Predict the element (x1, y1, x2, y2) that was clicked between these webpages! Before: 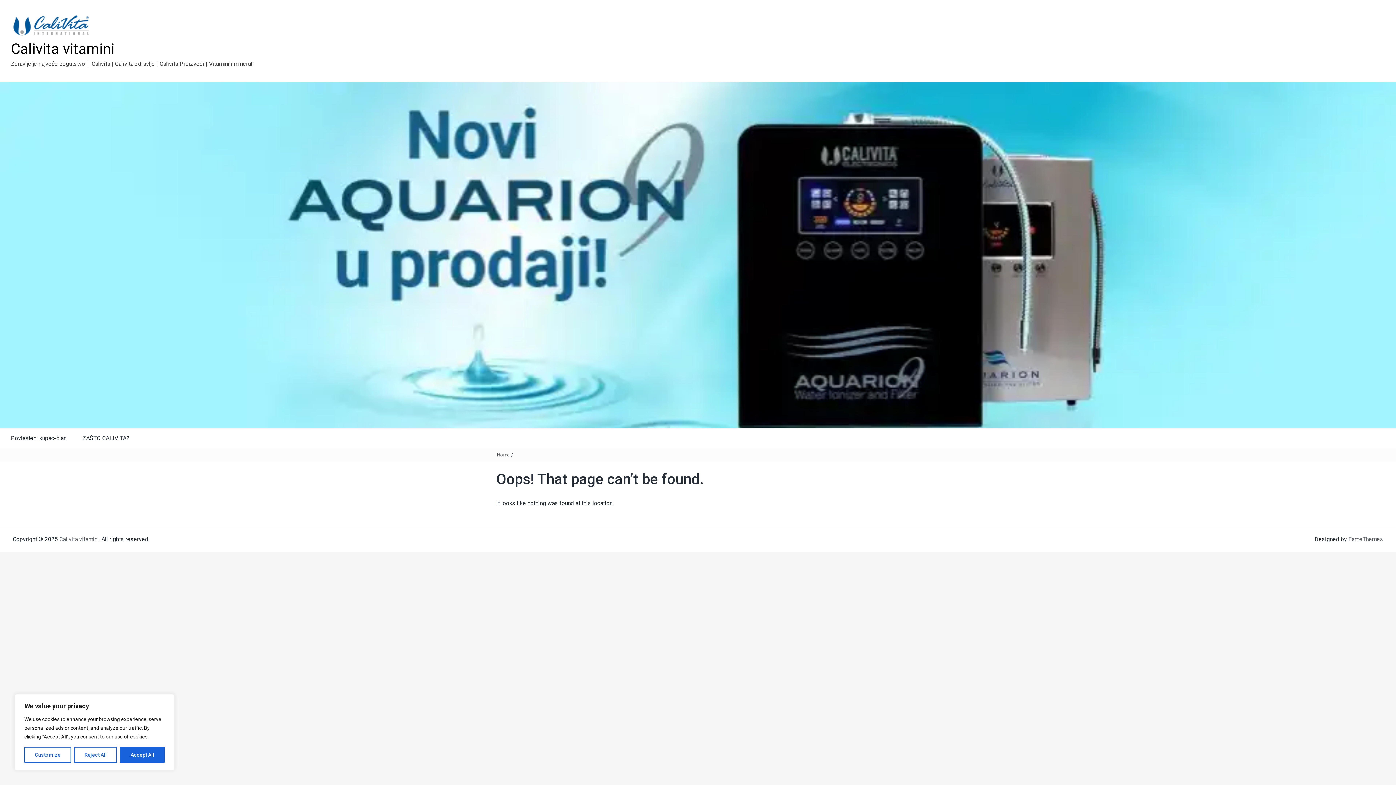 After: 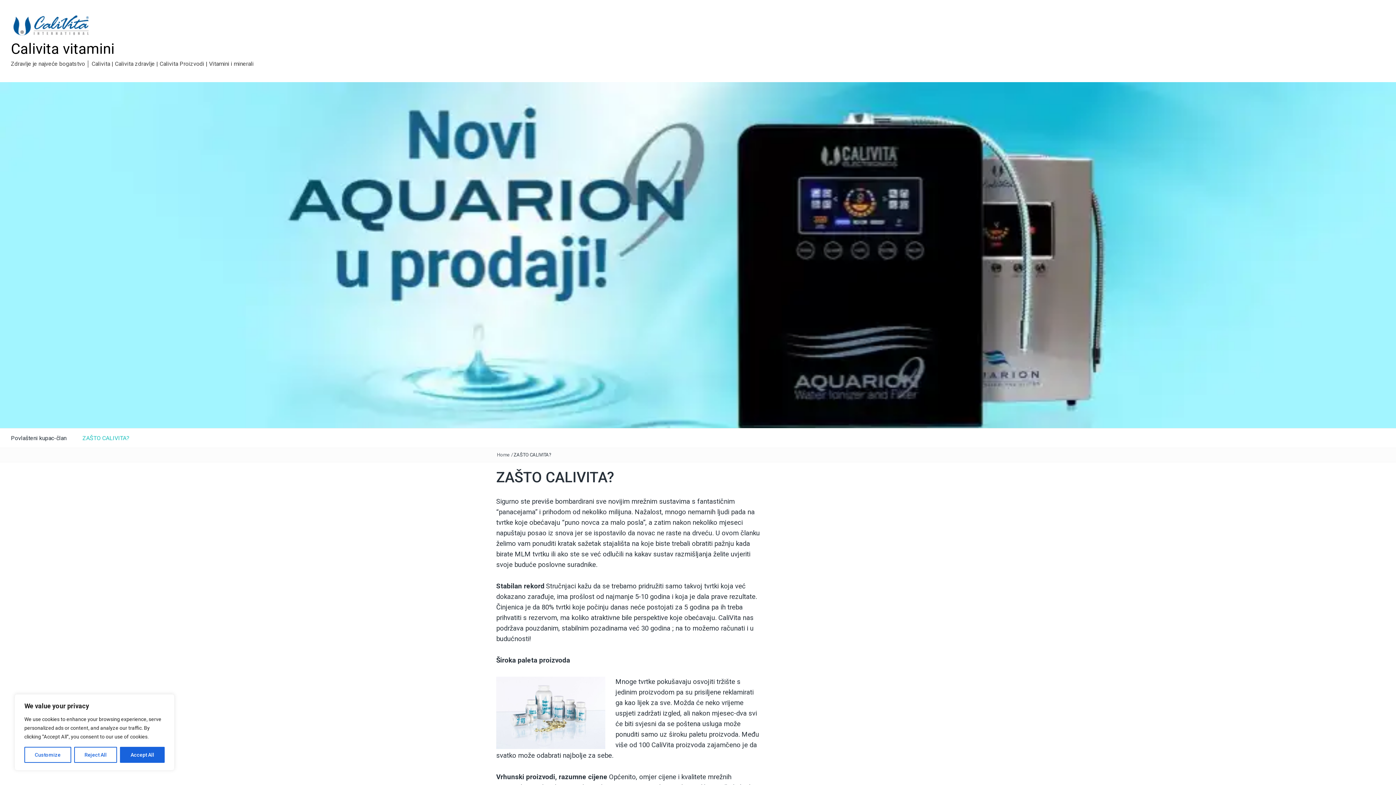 Action: bbox: (75, 428, 136, 448) label: ZAŠTO CALIVITA?